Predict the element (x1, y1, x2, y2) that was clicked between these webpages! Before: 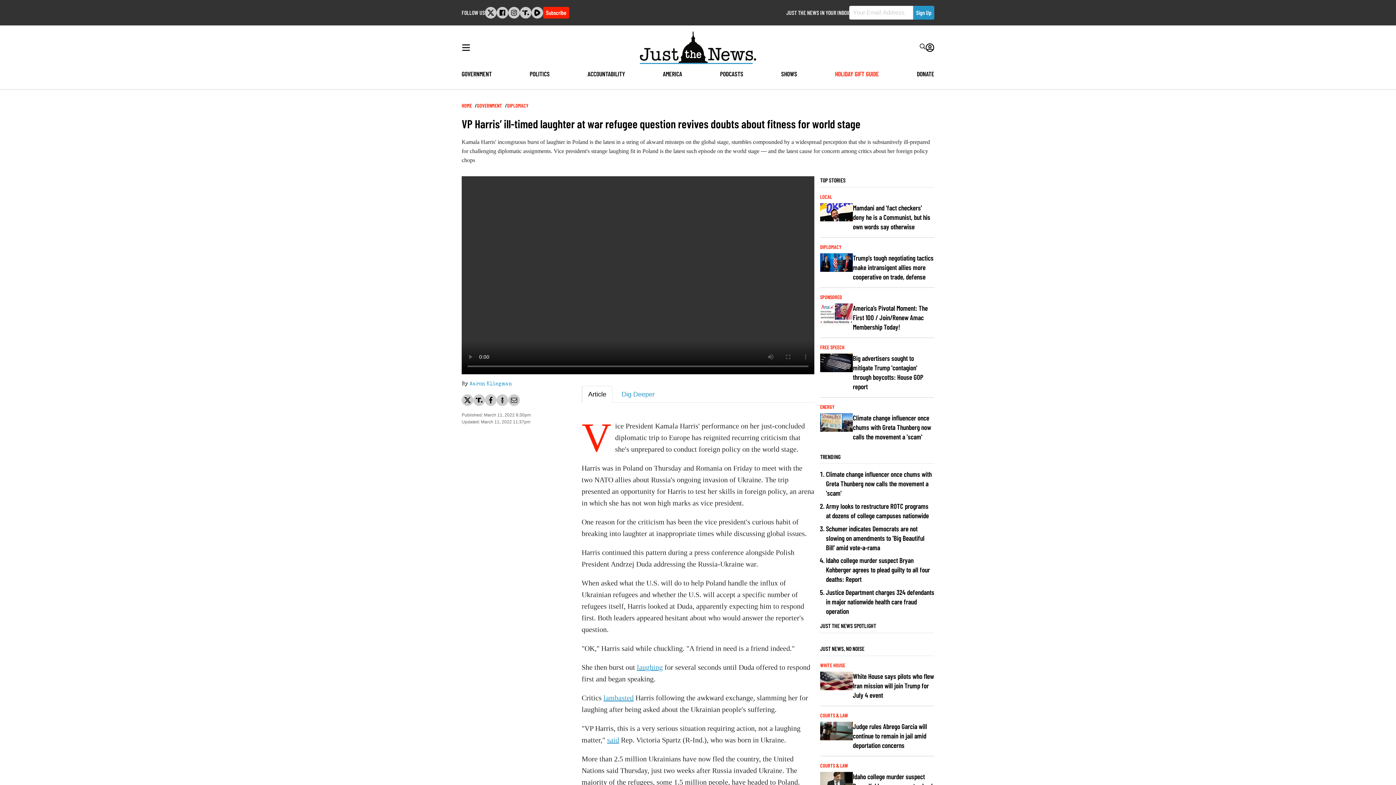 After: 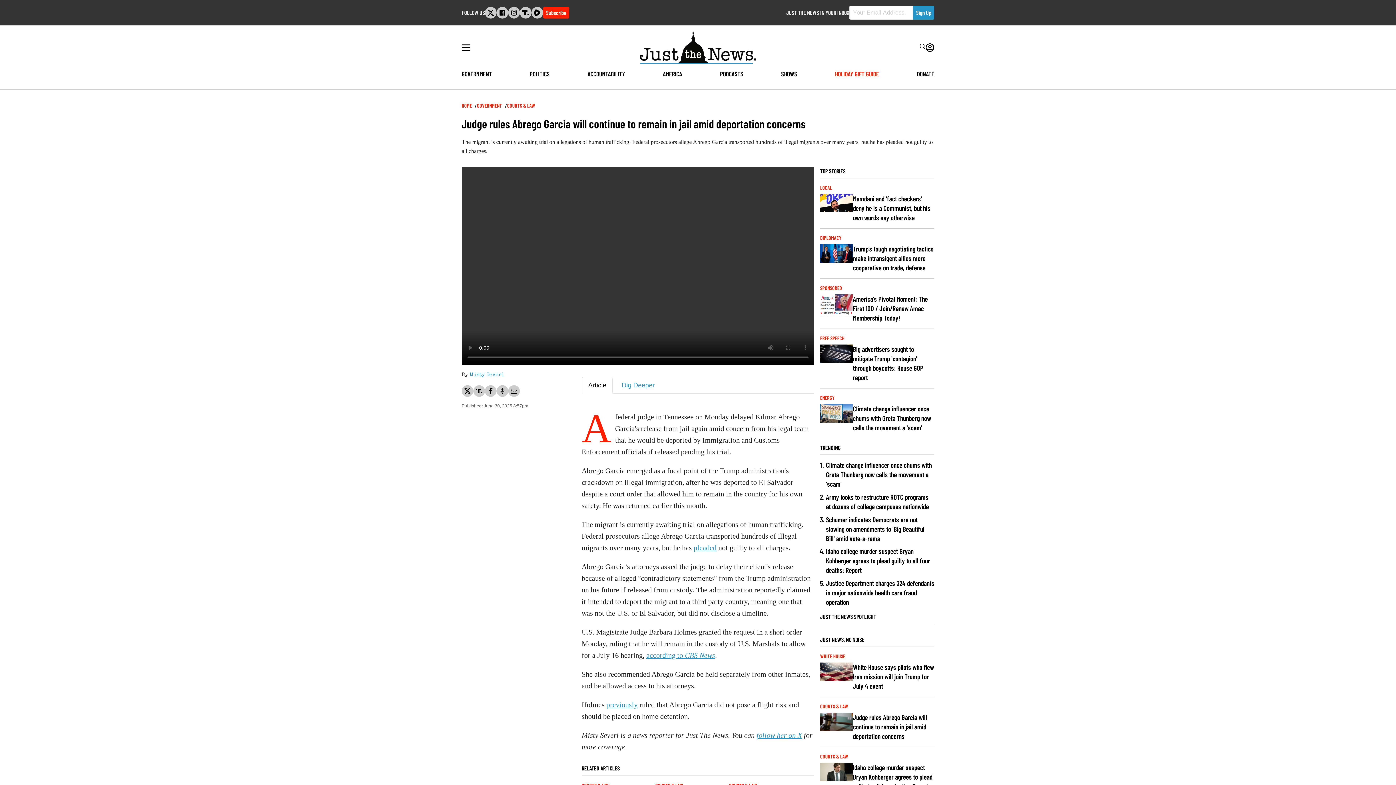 Action: bbox: (820, 735, 853, 741)